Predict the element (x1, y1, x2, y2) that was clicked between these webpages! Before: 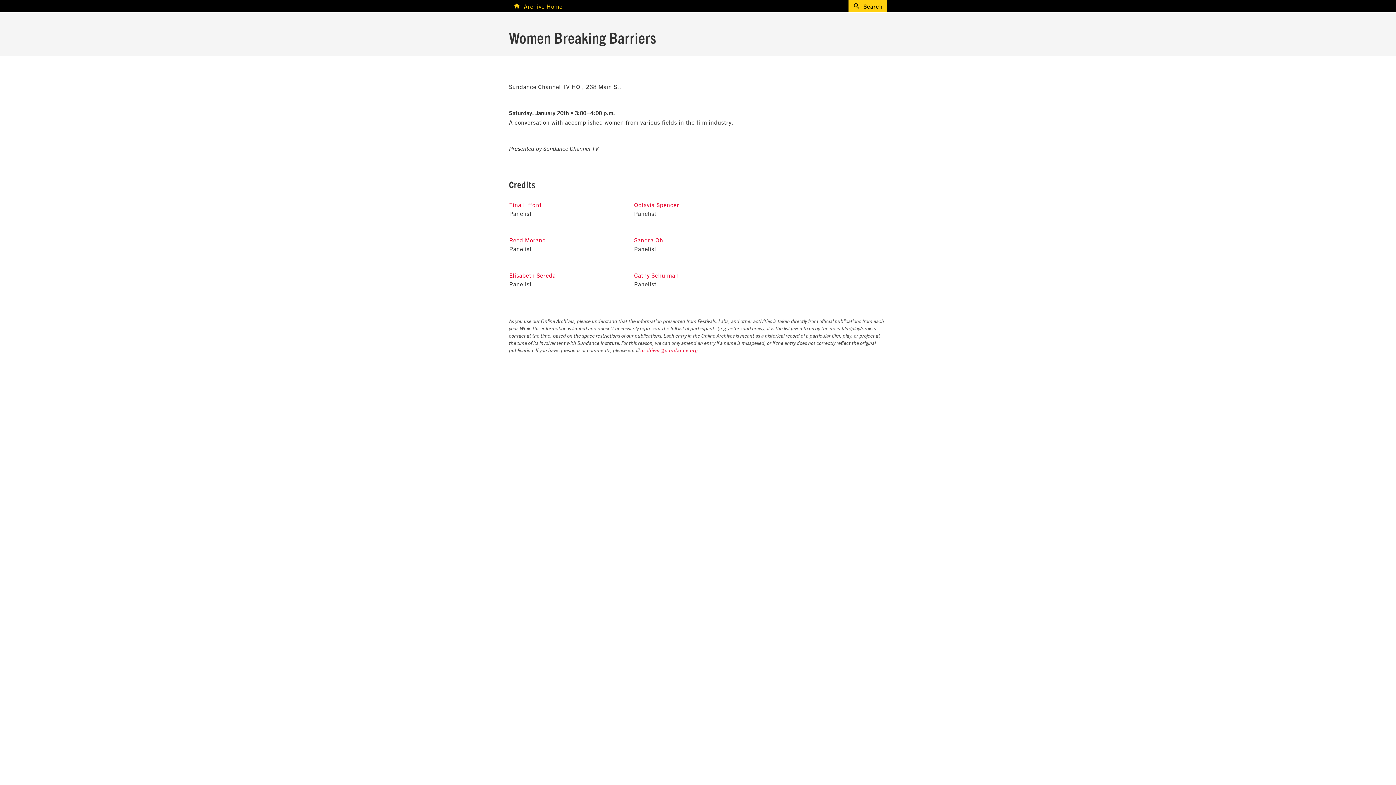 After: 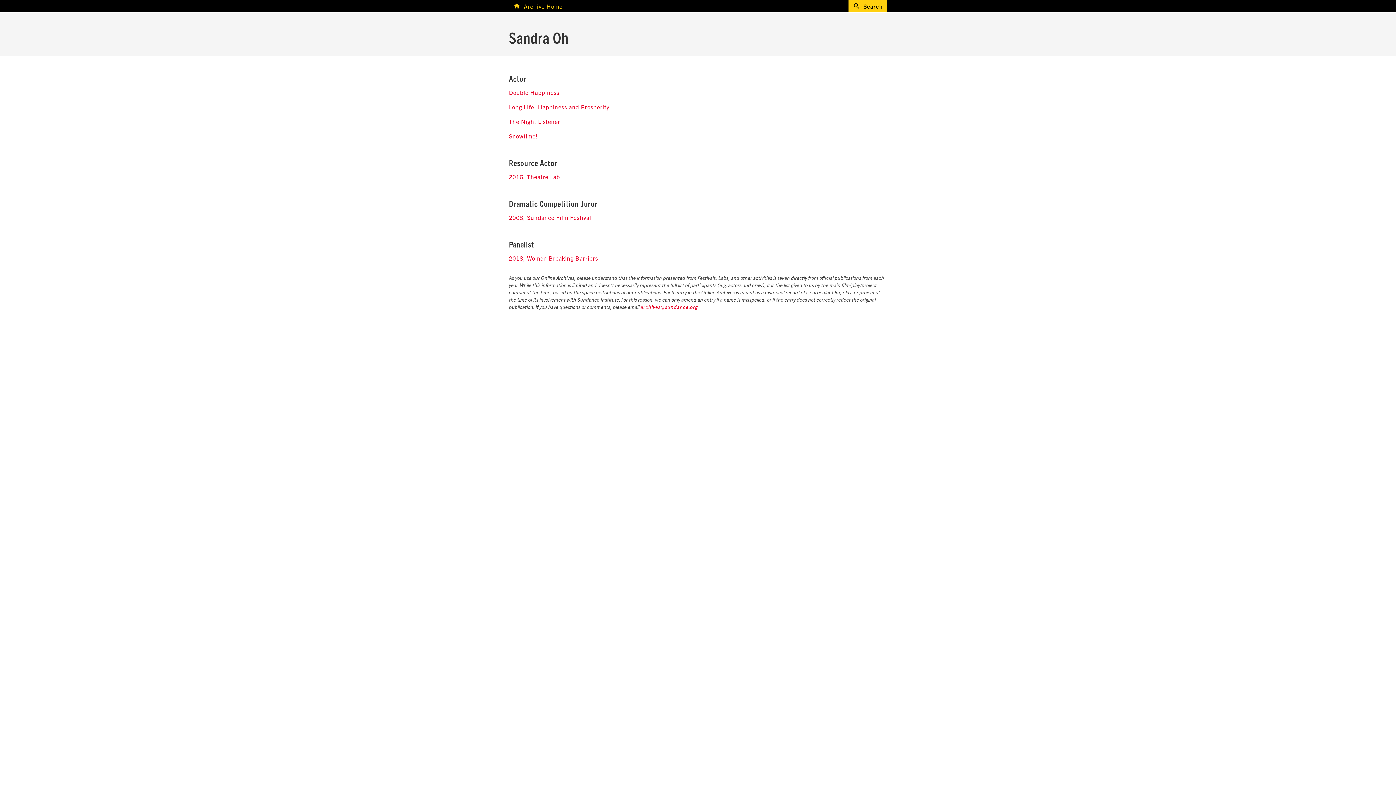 Action: bbox: (634, 236, 663, 243) label: Sandra Oh